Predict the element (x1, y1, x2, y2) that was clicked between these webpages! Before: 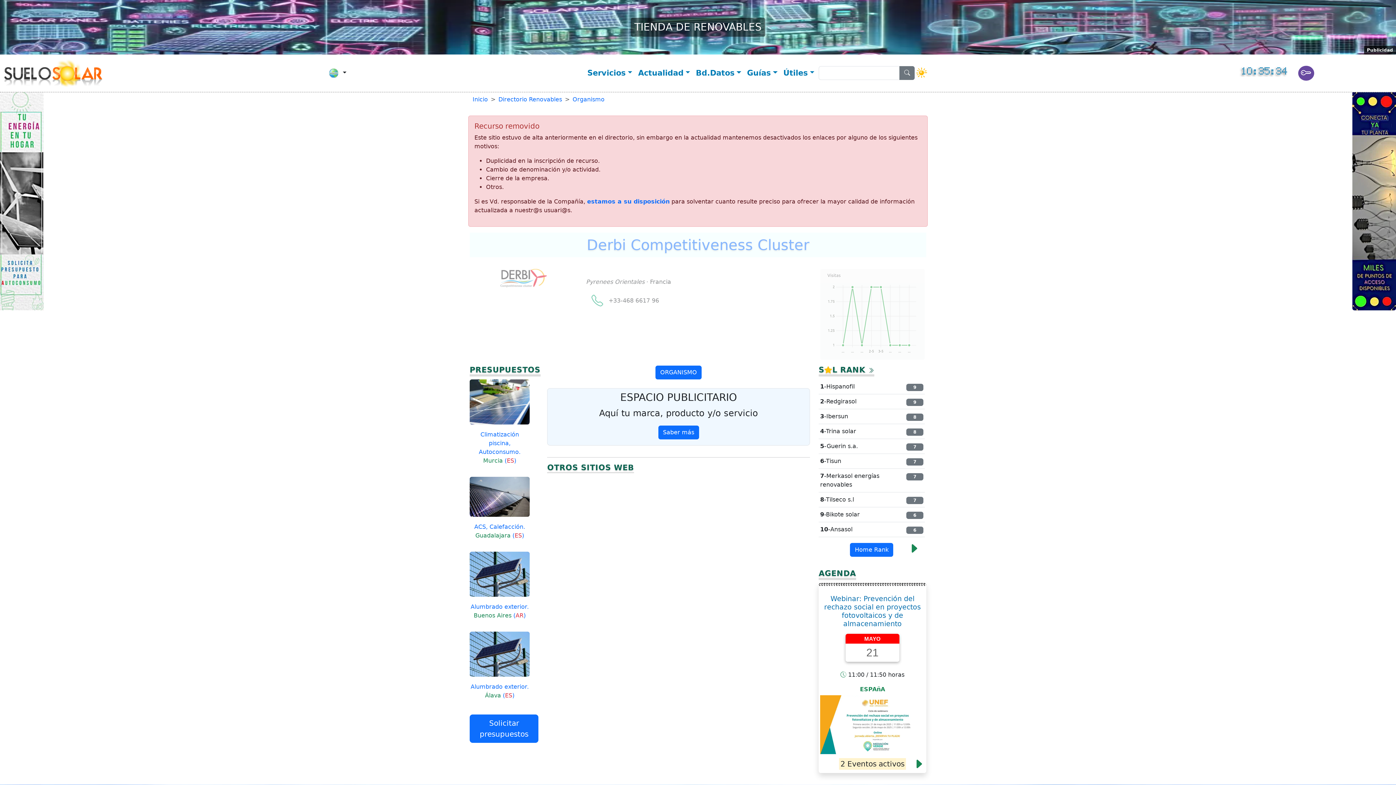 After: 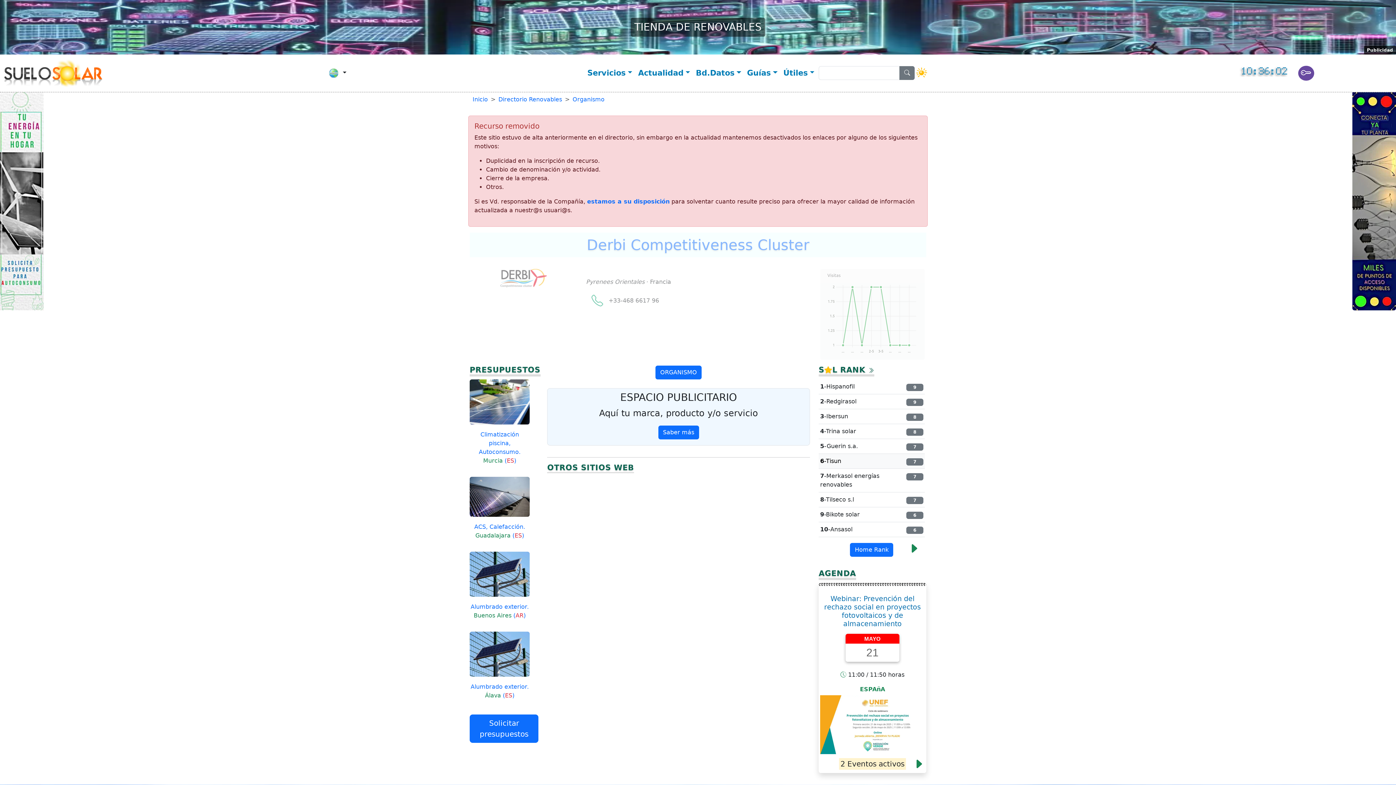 Action: label: 6-Tisun
7 bbox: (818, 454, 925, 469)